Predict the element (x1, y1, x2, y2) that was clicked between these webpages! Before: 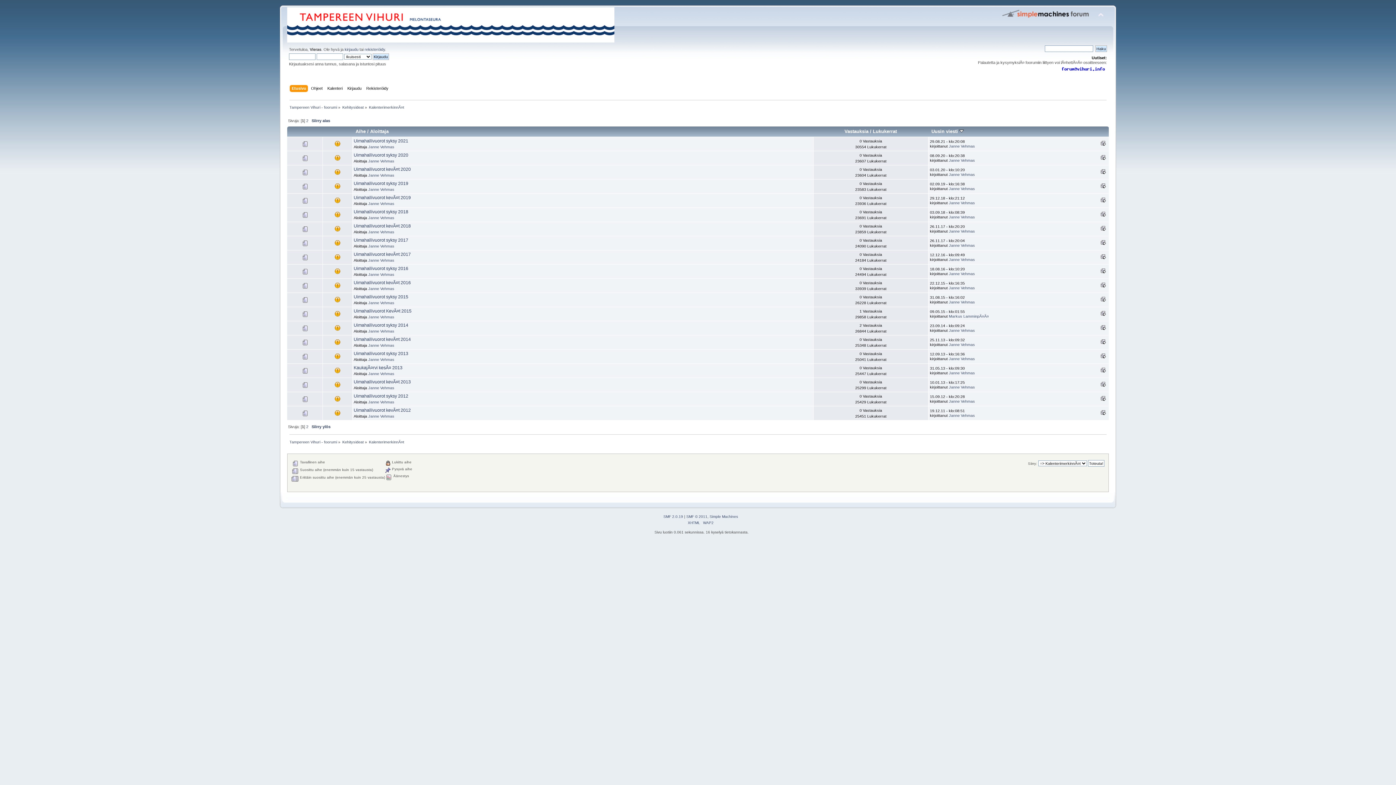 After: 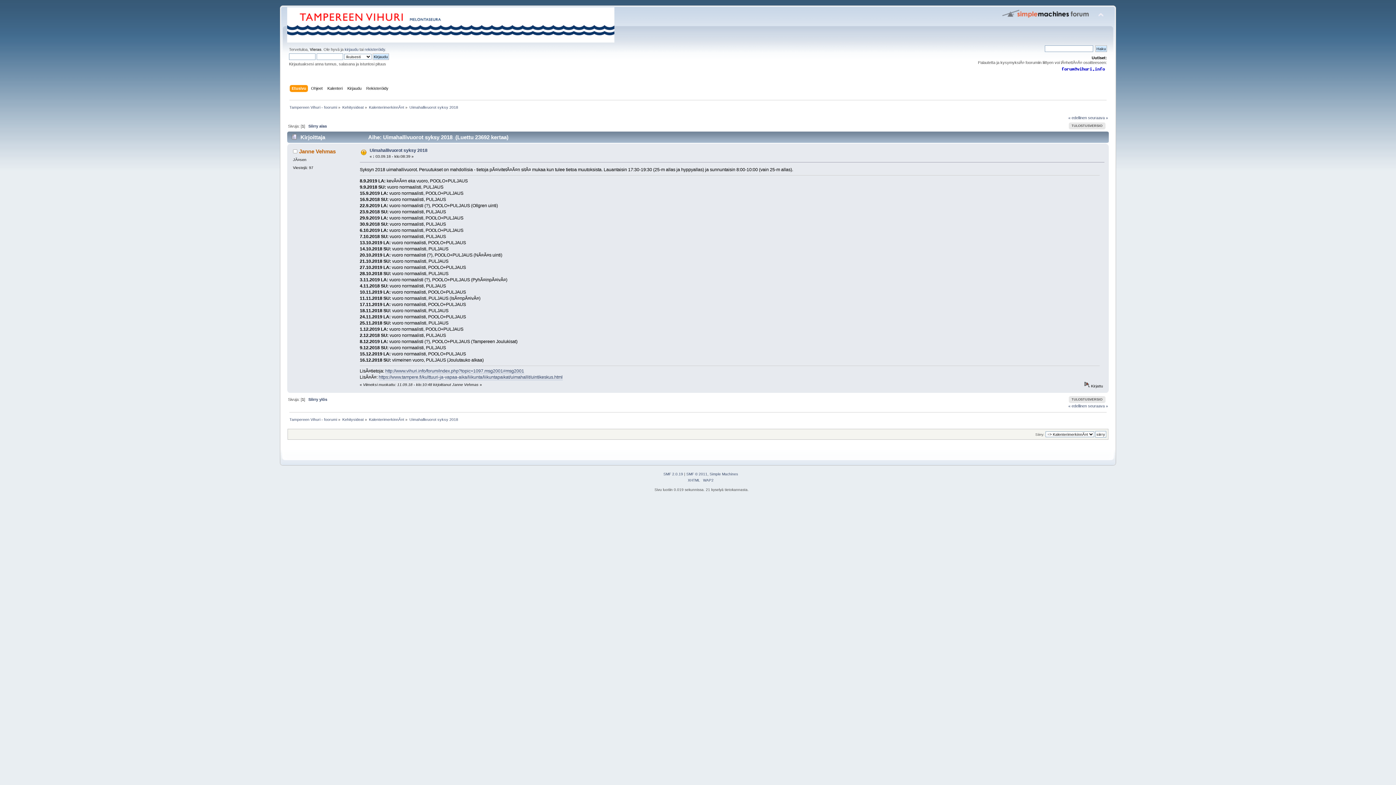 Action: label: Uimahallivuorot syksy 2018 bbox: (353, 209, 408, 214)